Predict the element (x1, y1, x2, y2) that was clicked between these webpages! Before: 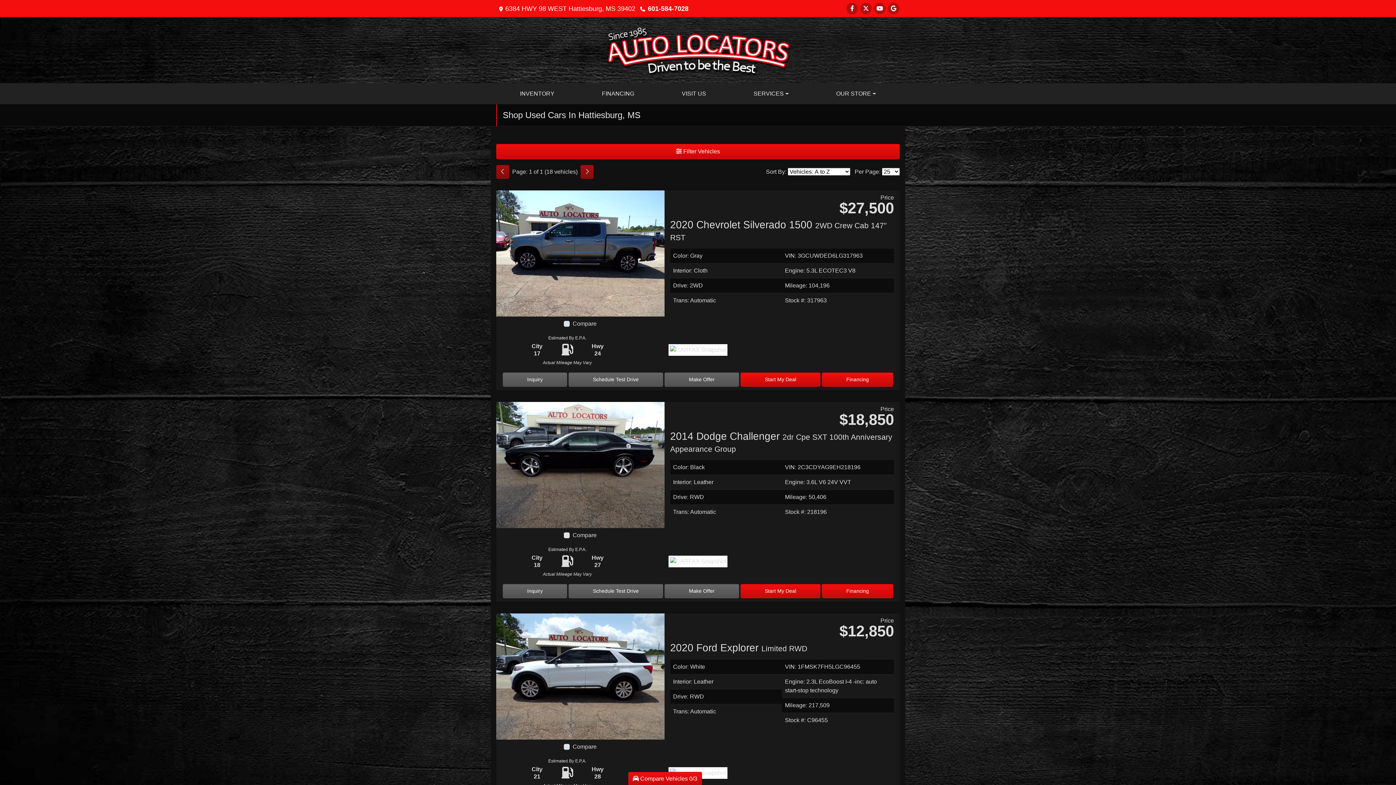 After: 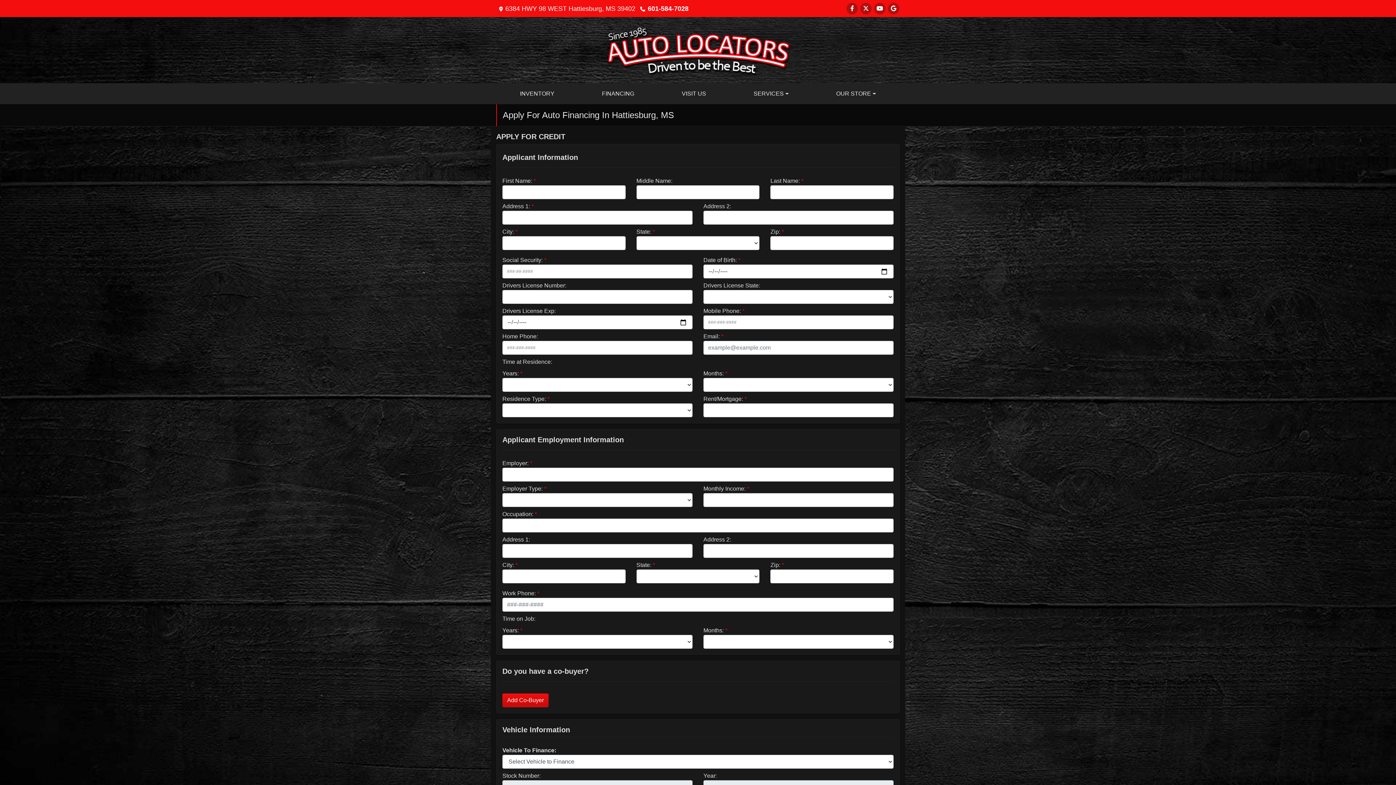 Action: bbox: (578, 83, 658, 104) label: FINANCING